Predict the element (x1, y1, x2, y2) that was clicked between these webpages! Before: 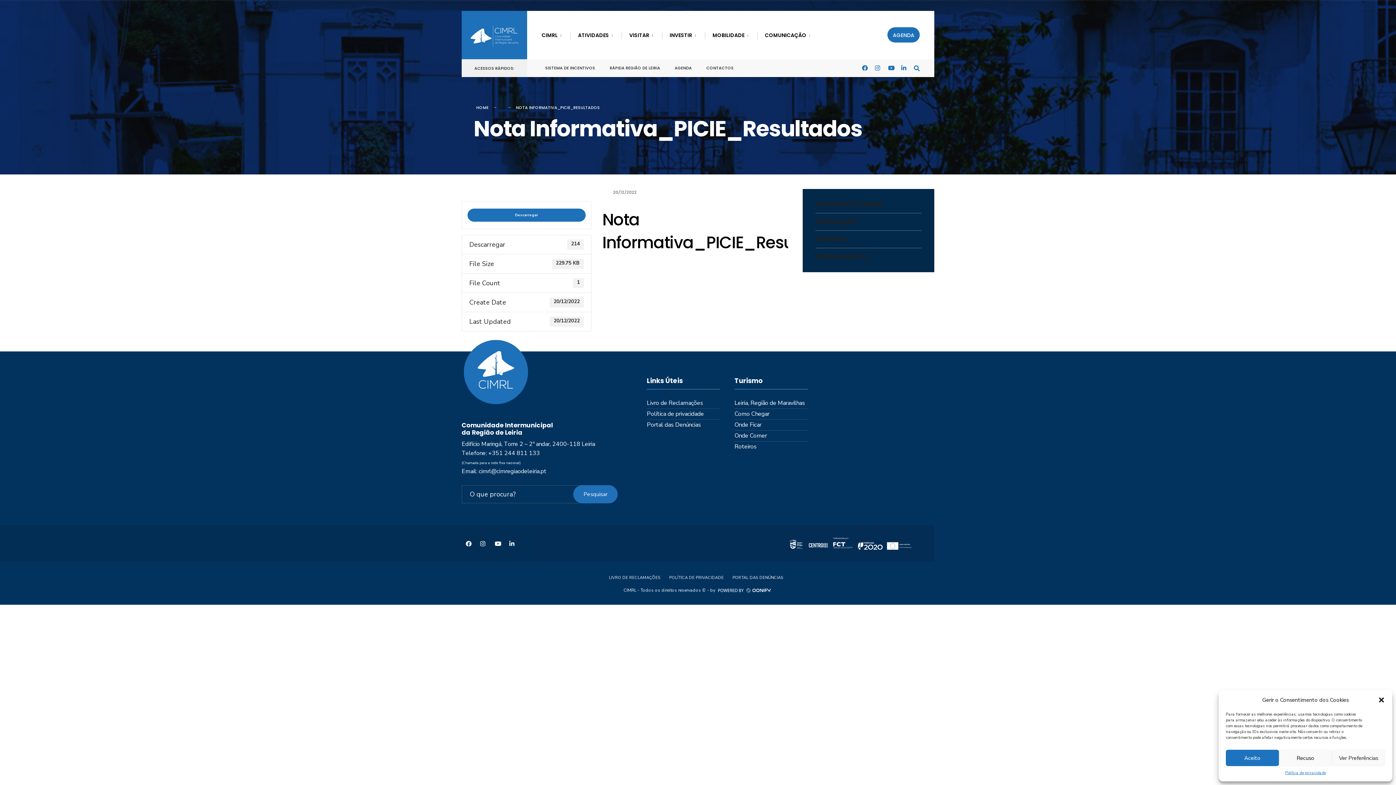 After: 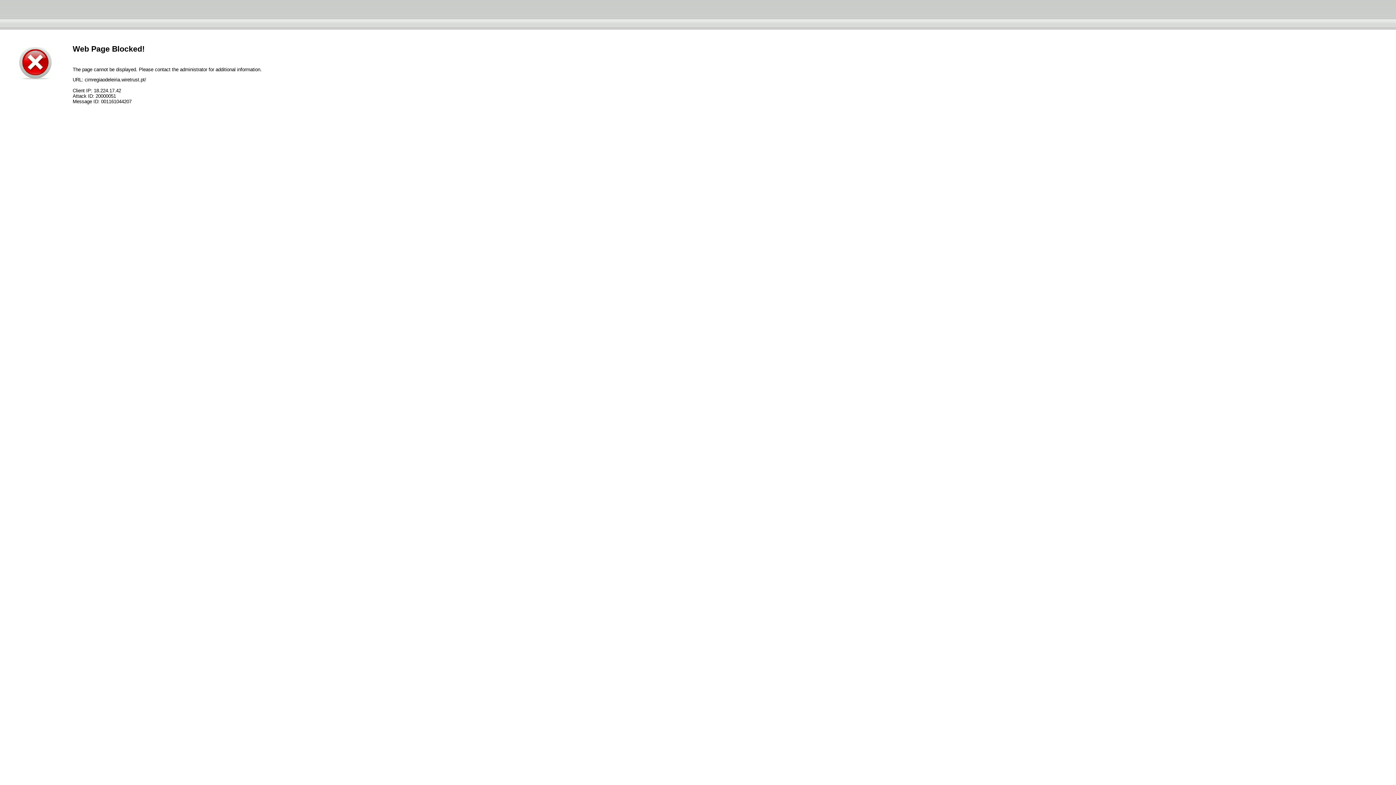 Action: bbox: (646, 420, 720, 429) label: Portal das Denúncias